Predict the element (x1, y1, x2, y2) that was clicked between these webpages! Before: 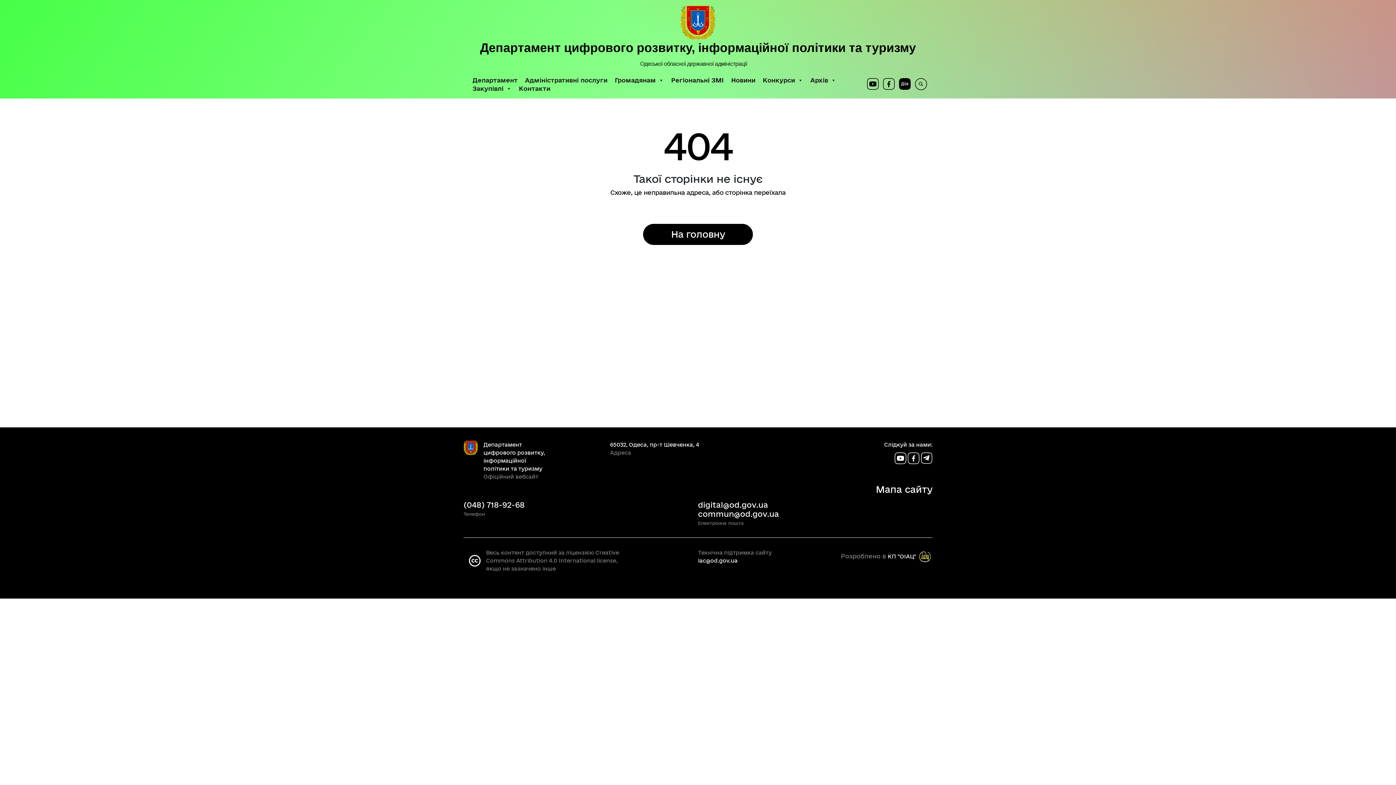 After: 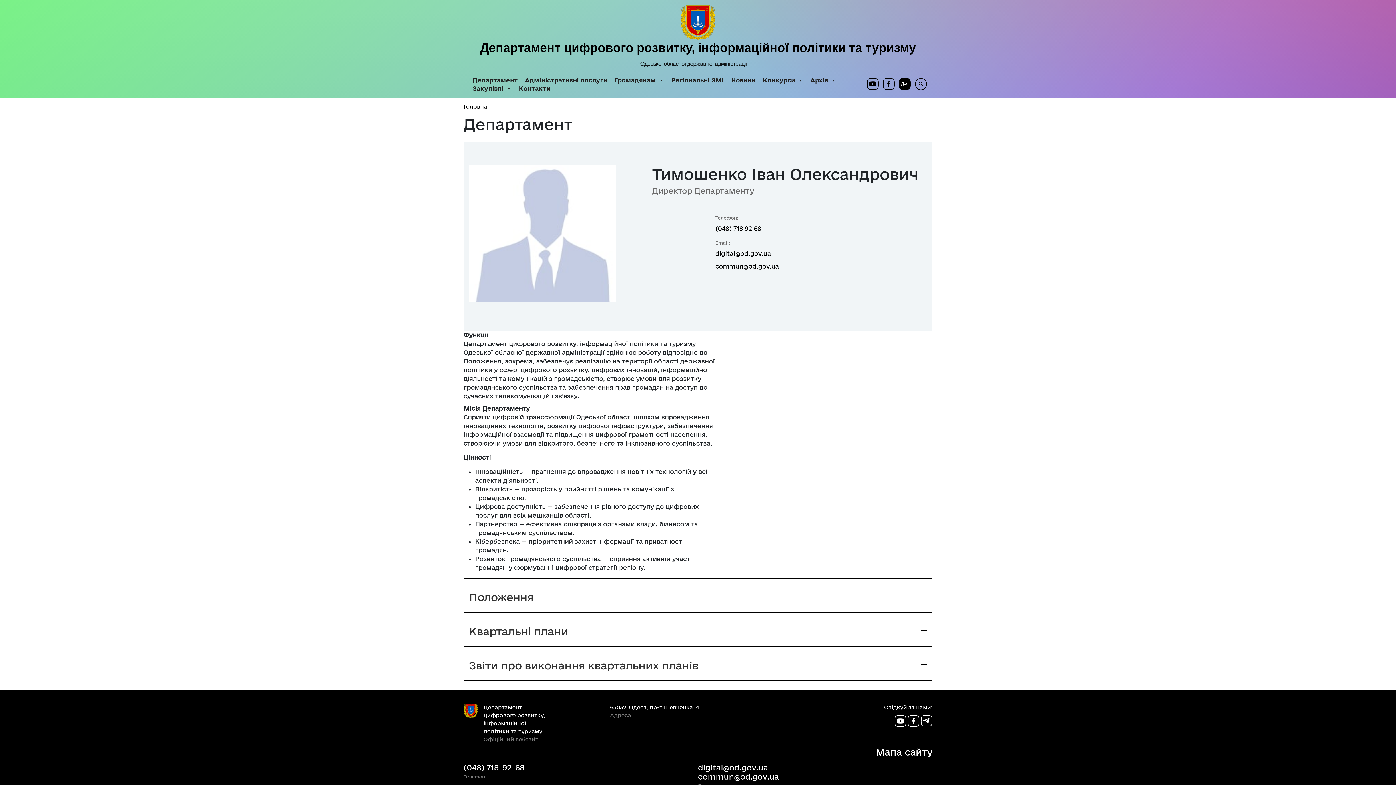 Action: label: Департамент bbox: (469, 77, 521, 83)